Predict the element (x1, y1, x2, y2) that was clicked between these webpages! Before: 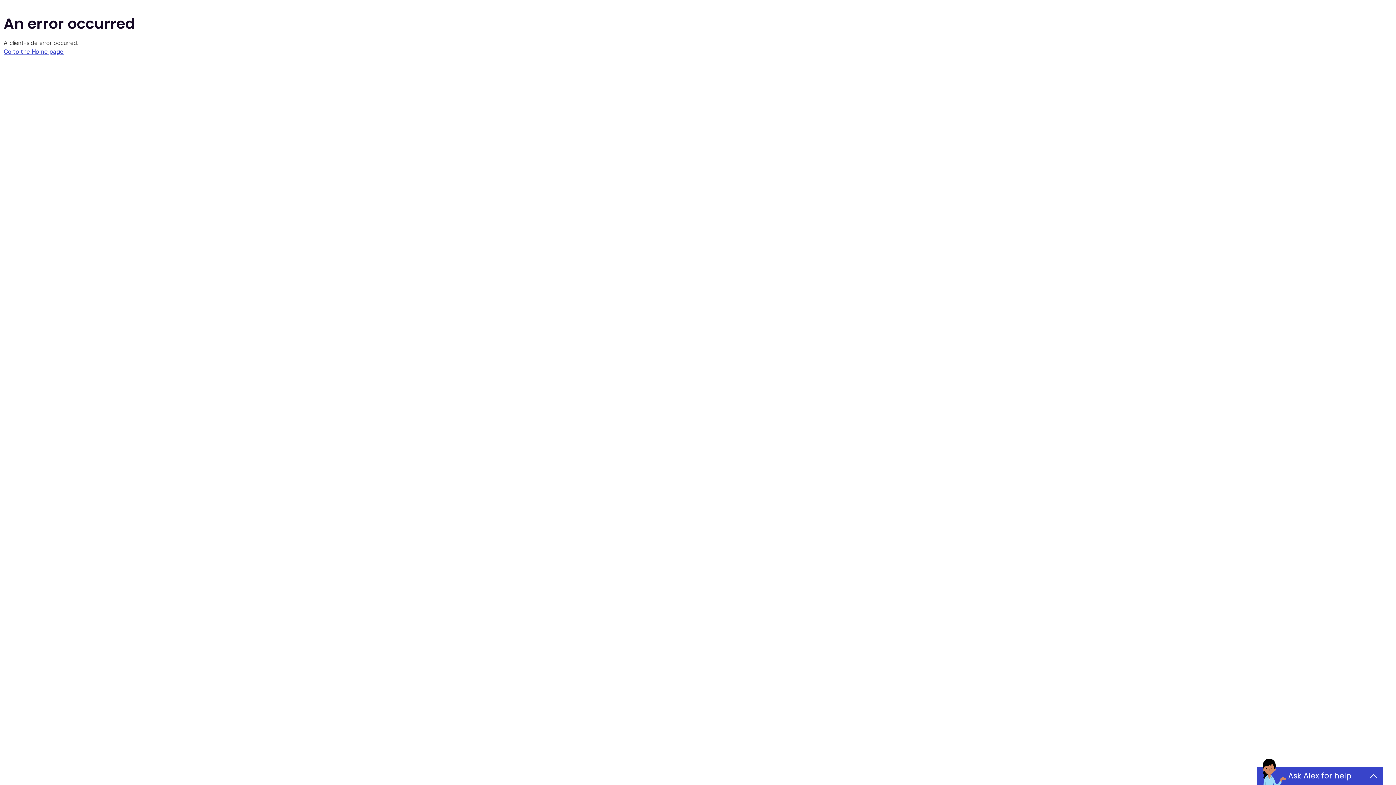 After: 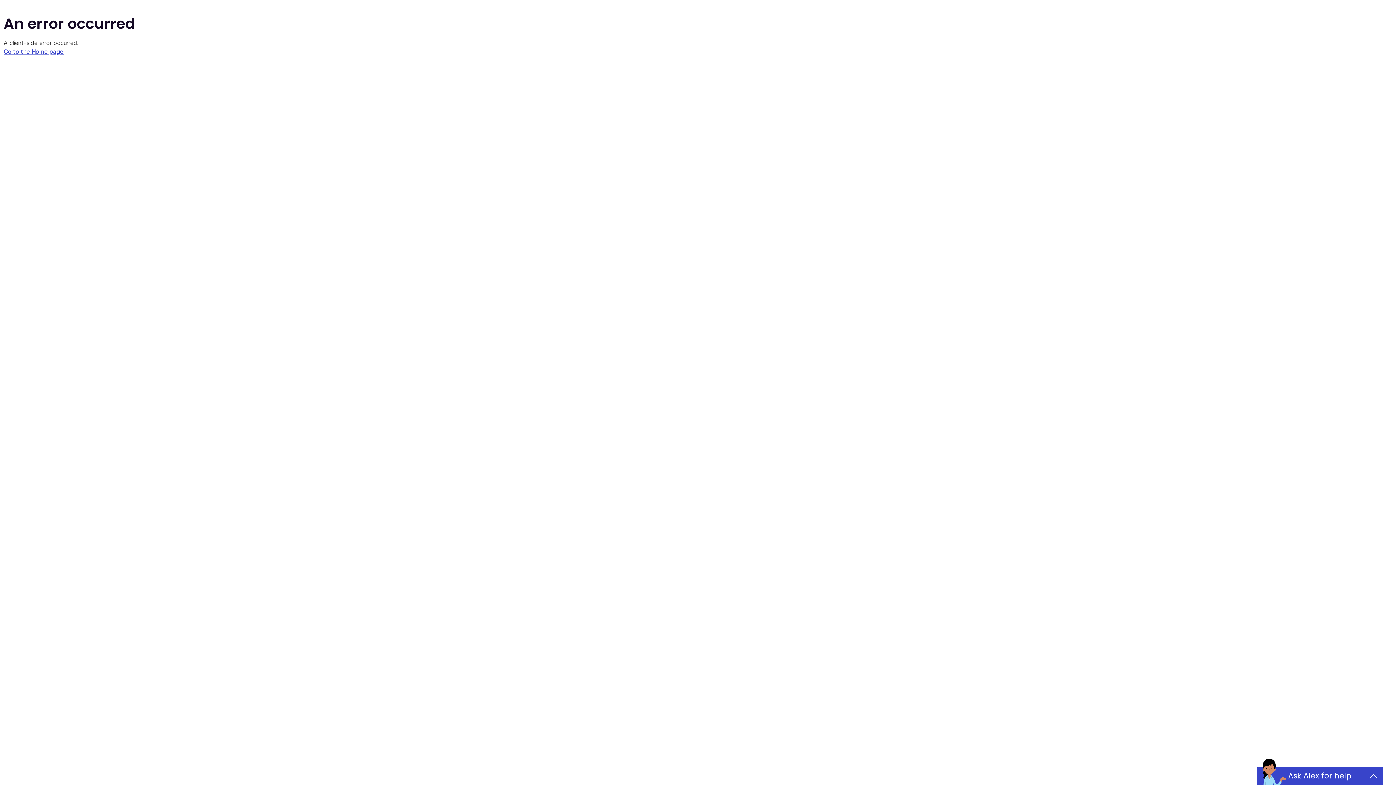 Action: label: Go to the Home page bbox: (3, 48, 63, 55)